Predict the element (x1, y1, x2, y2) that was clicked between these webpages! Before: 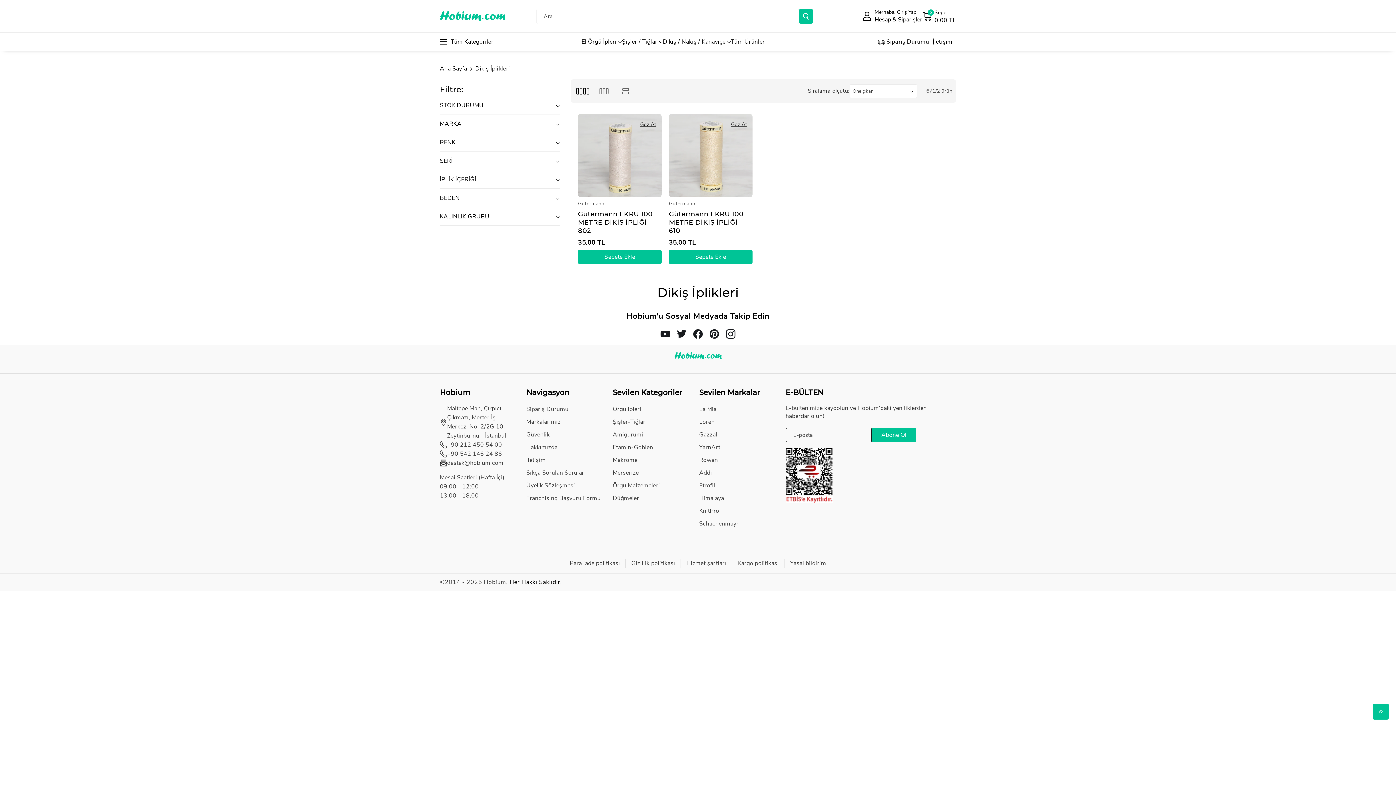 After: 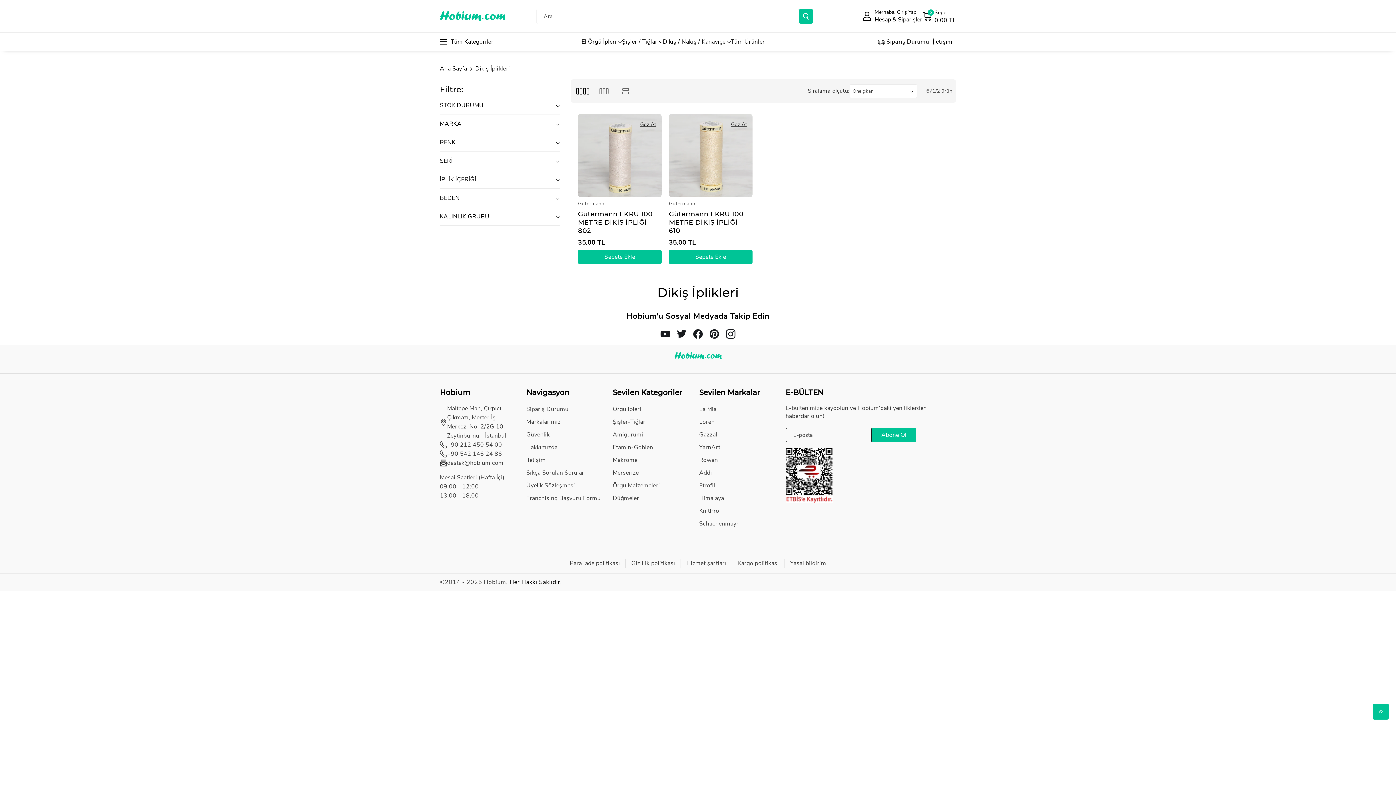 Action: label: E-BÜLTEN bbox: (785, 388, 823, 397)